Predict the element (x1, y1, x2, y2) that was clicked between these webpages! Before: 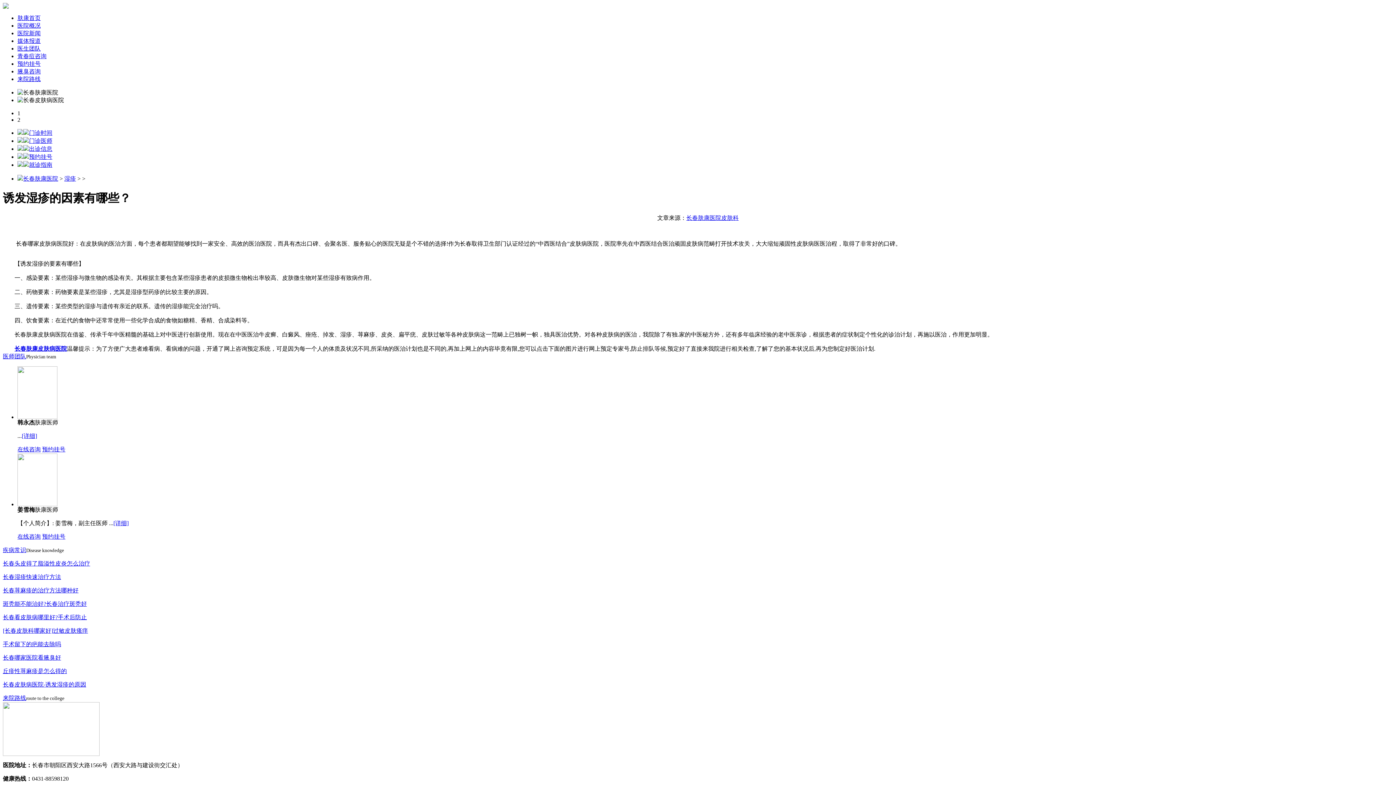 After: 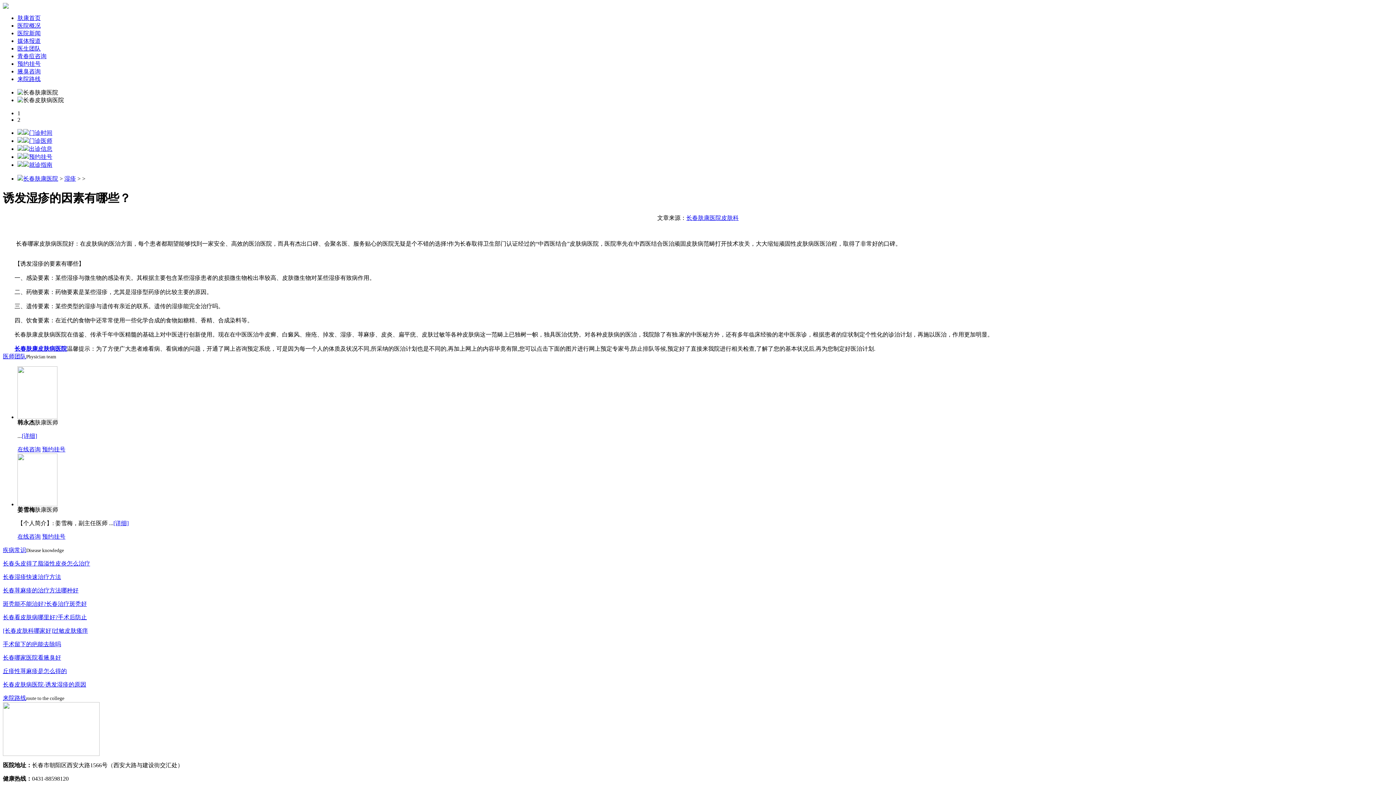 Action: bbox: (17, 414, 57, 420)